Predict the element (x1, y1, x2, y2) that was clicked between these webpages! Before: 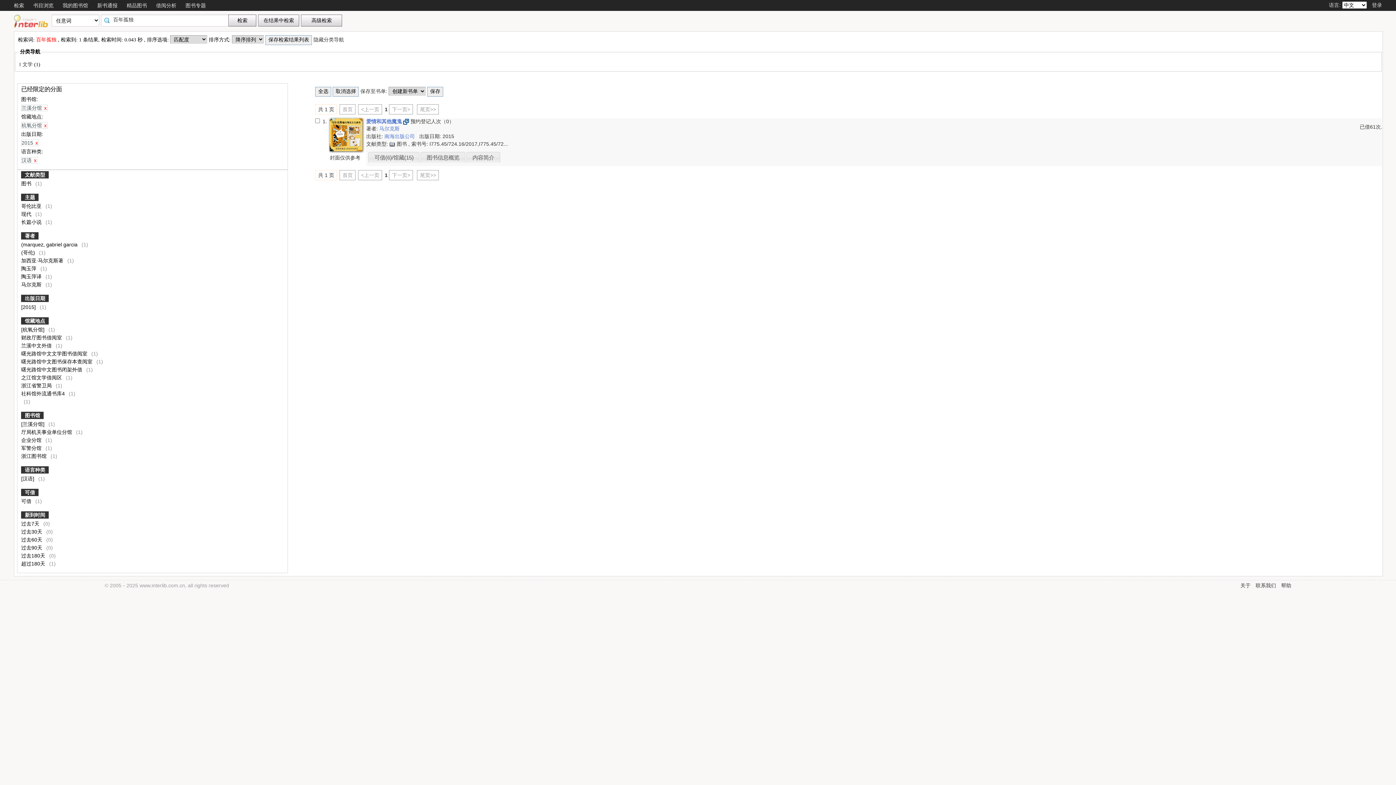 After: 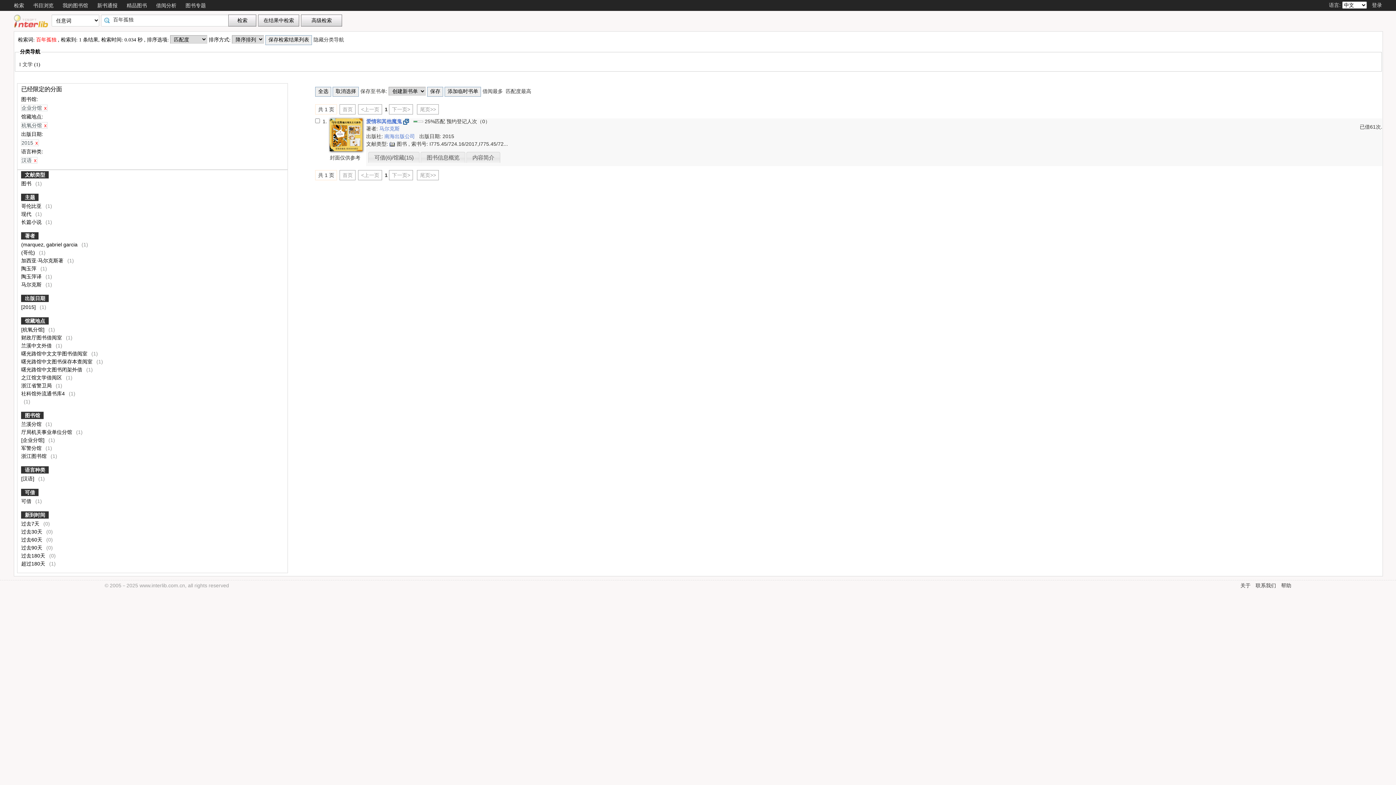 Action: label: 企业分馆  bbox: (21, 437, 43, 443)